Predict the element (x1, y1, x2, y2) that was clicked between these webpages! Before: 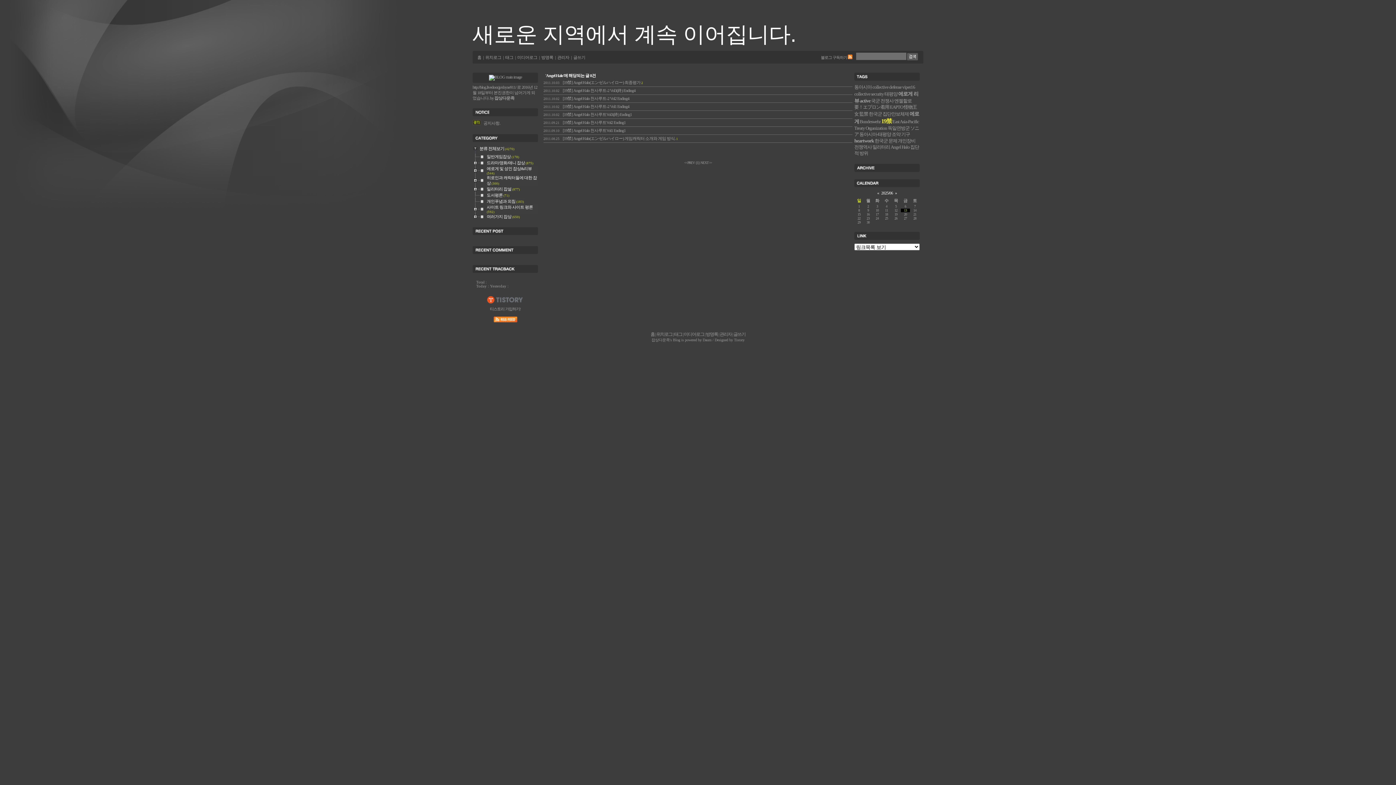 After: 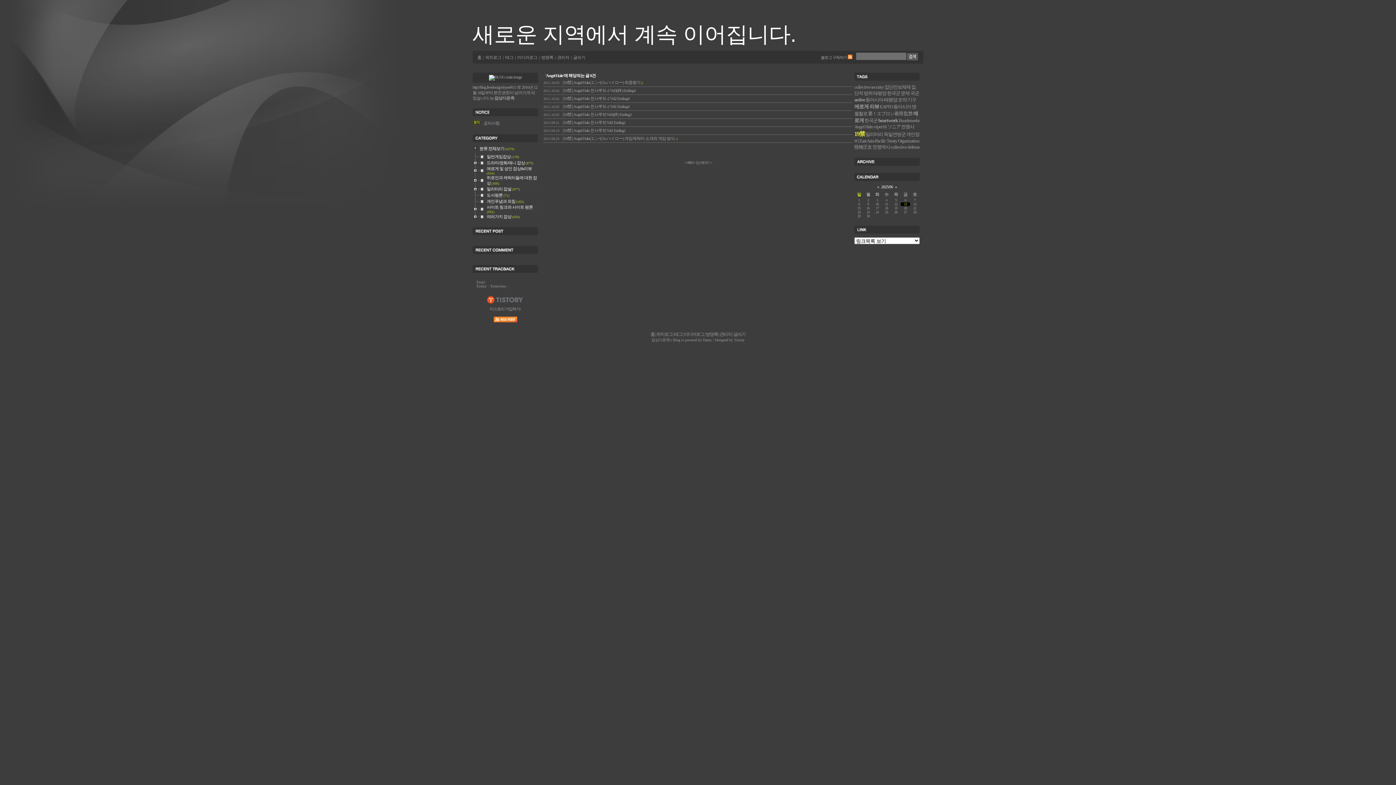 Action: bbox: (890, 144, 909, 149) label: Angel Halo